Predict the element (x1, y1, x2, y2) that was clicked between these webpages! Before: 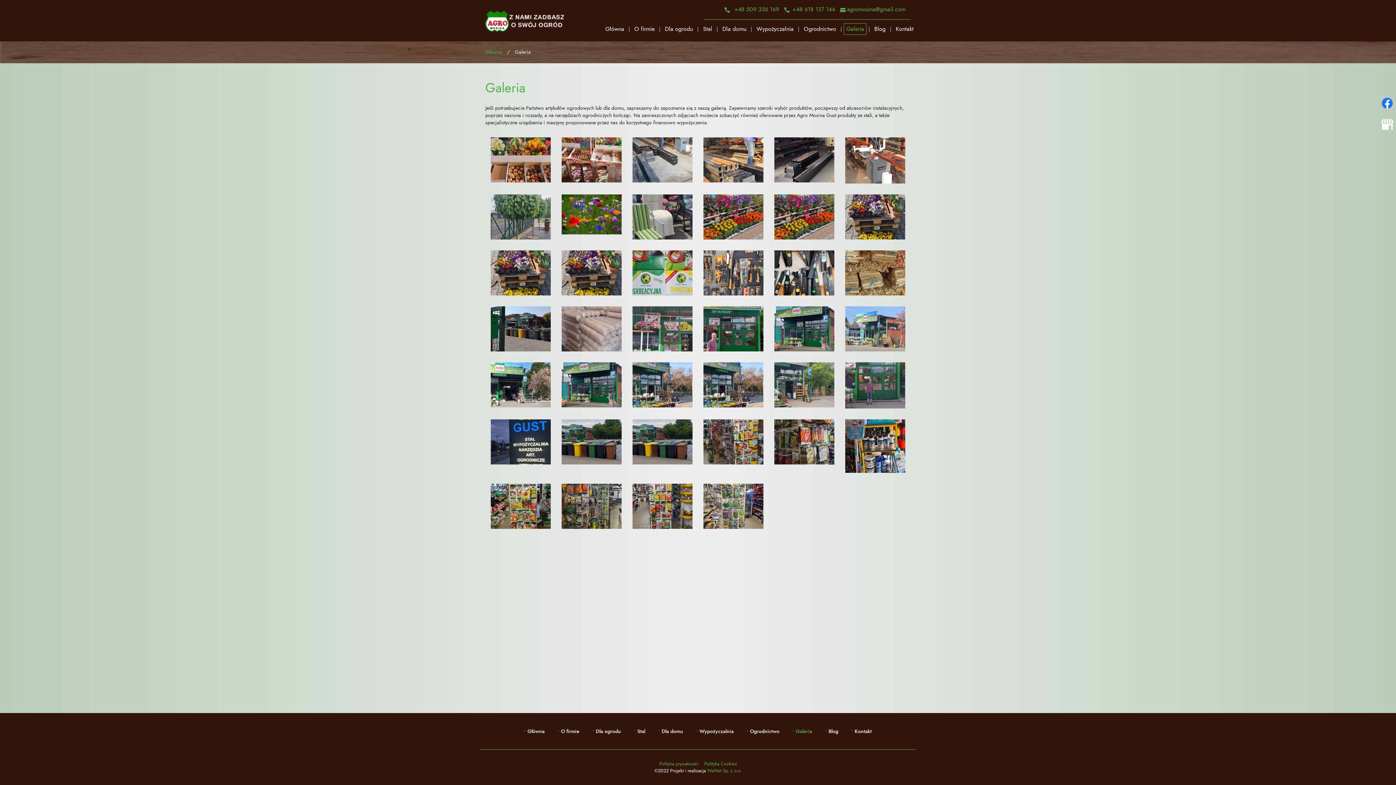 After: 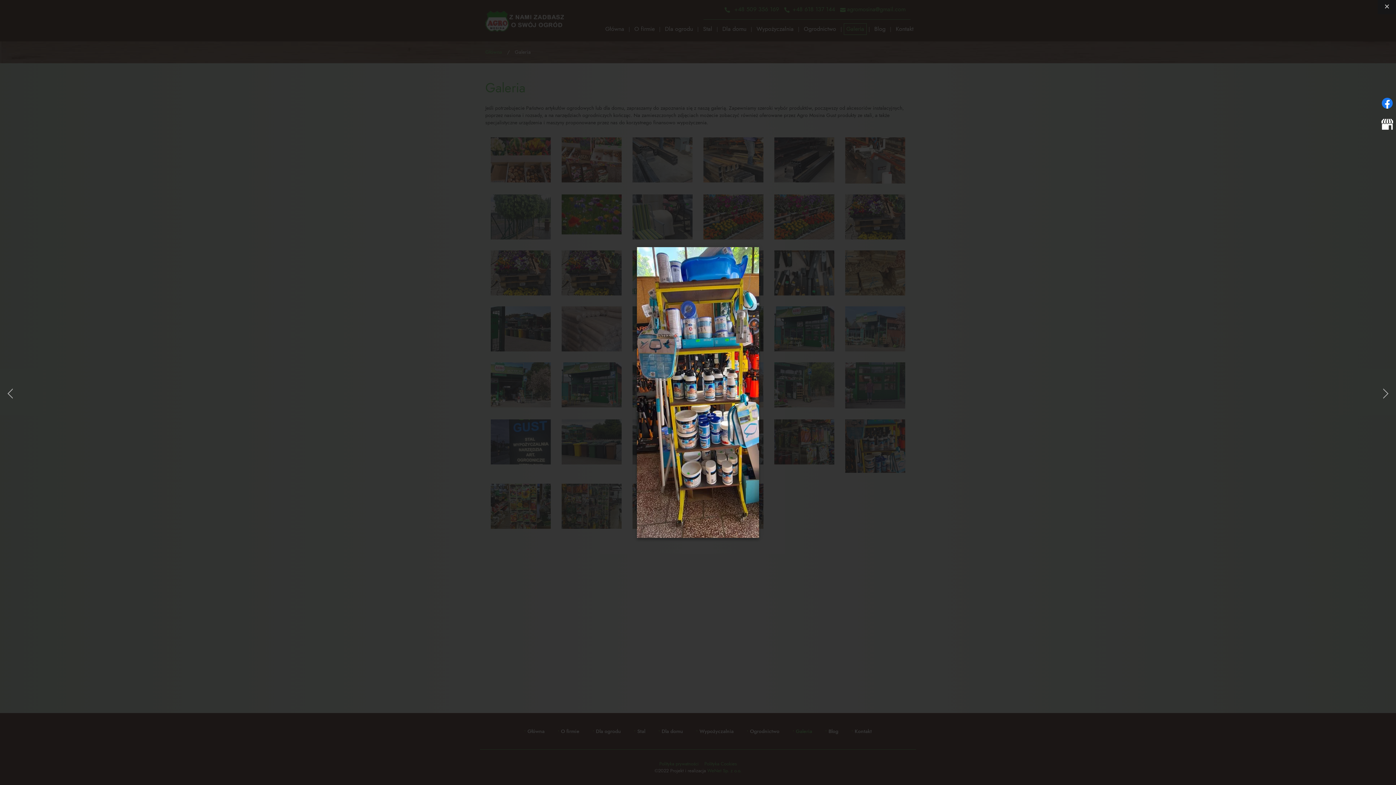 Action: bbox: (845, 419, 905, 473)